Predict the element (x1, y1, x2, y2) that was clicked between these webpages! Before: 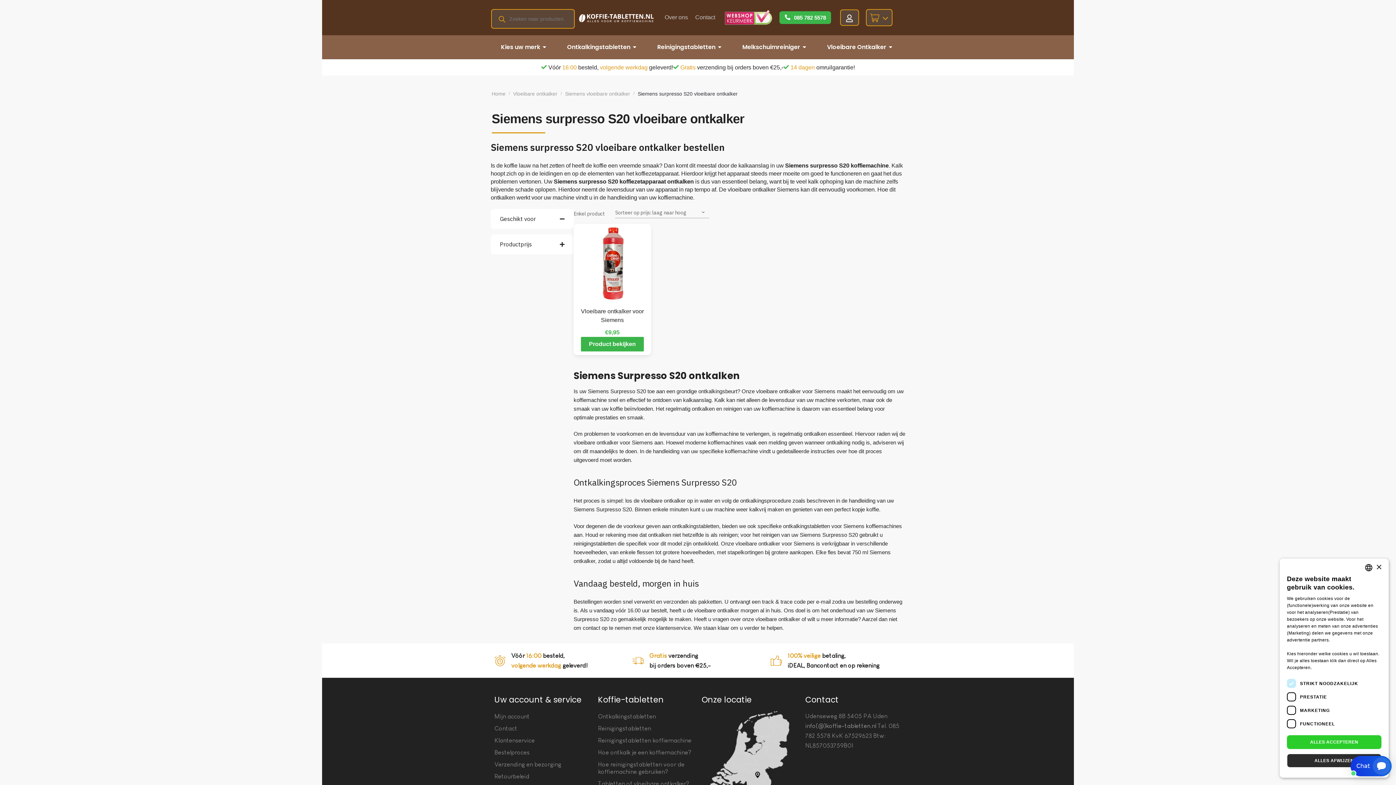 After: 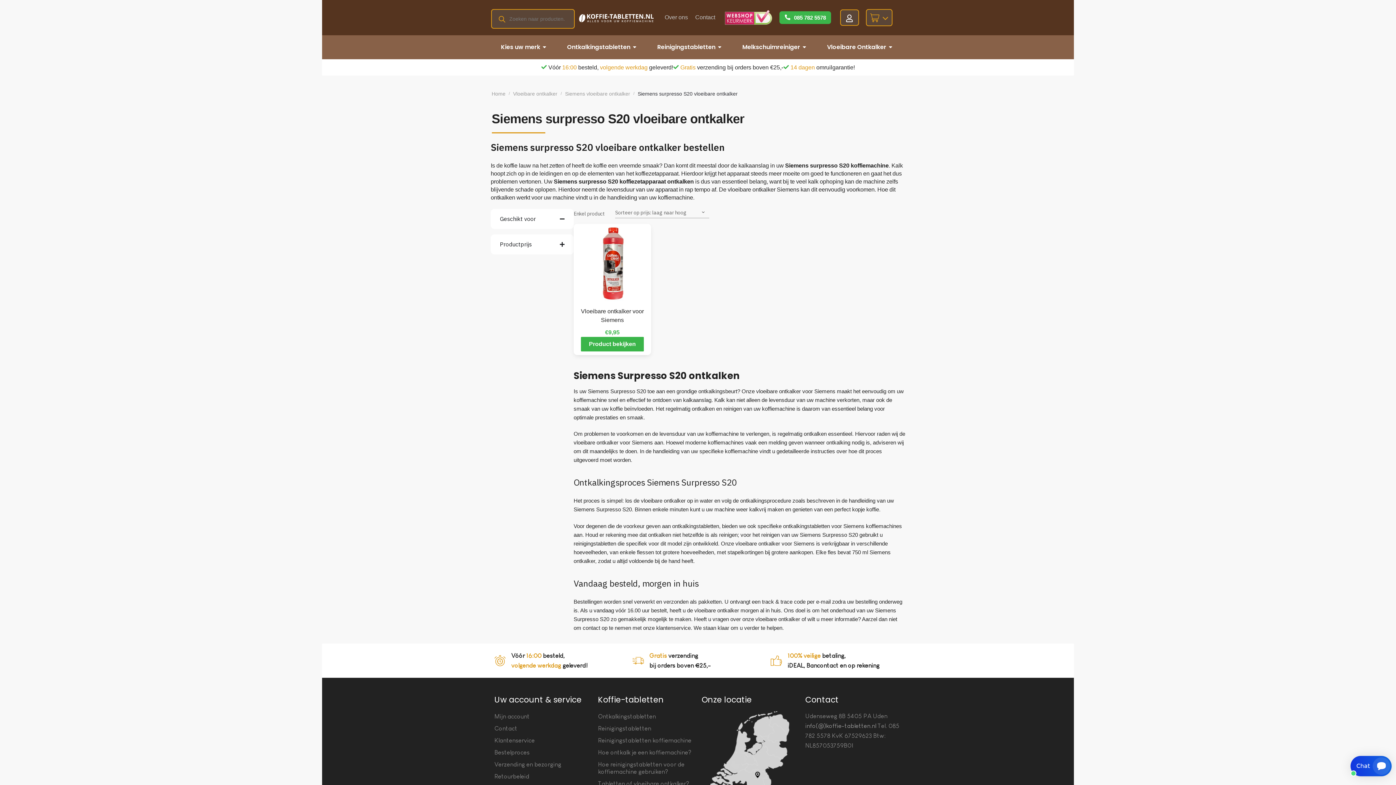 Action: label: ALLES ACCEPTEREN bbox: (1287, 735, 1381, 749)